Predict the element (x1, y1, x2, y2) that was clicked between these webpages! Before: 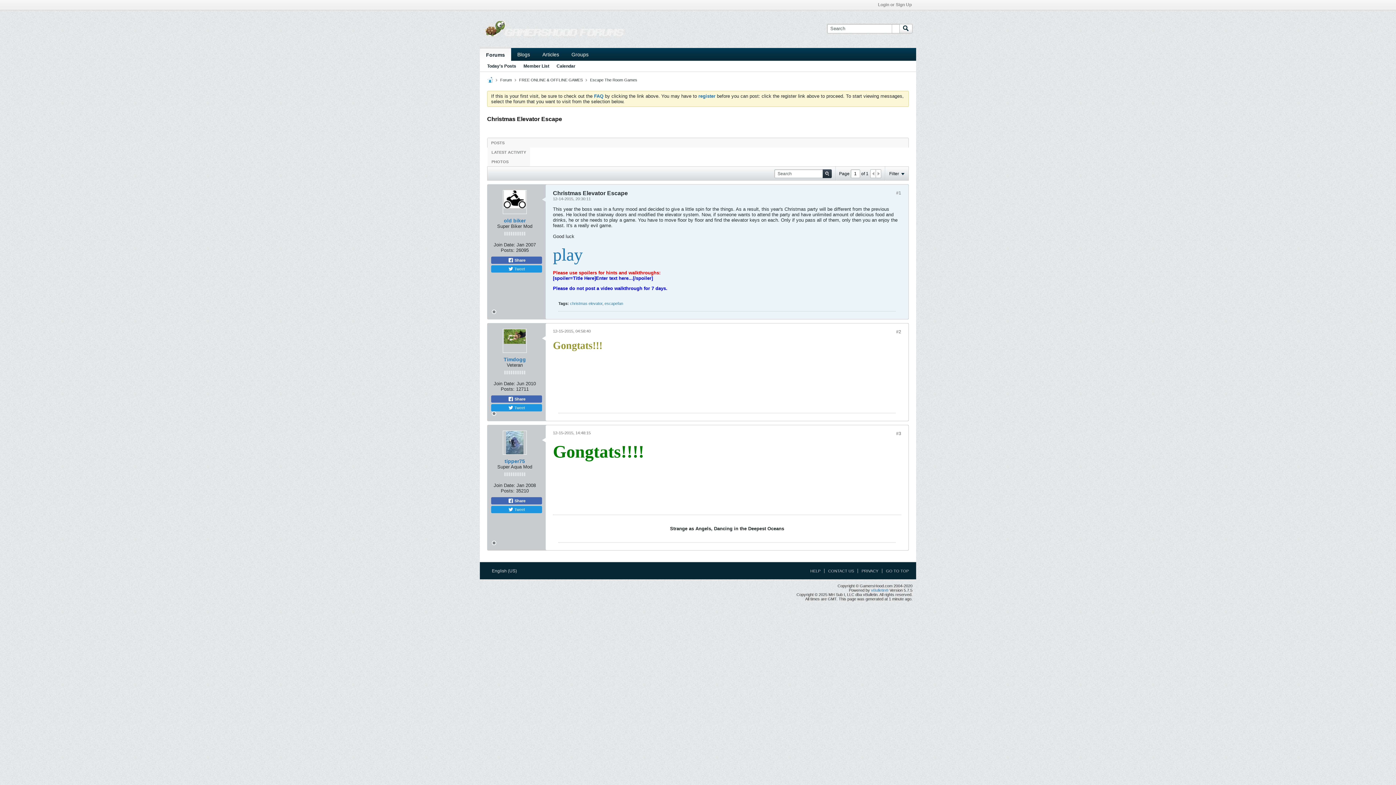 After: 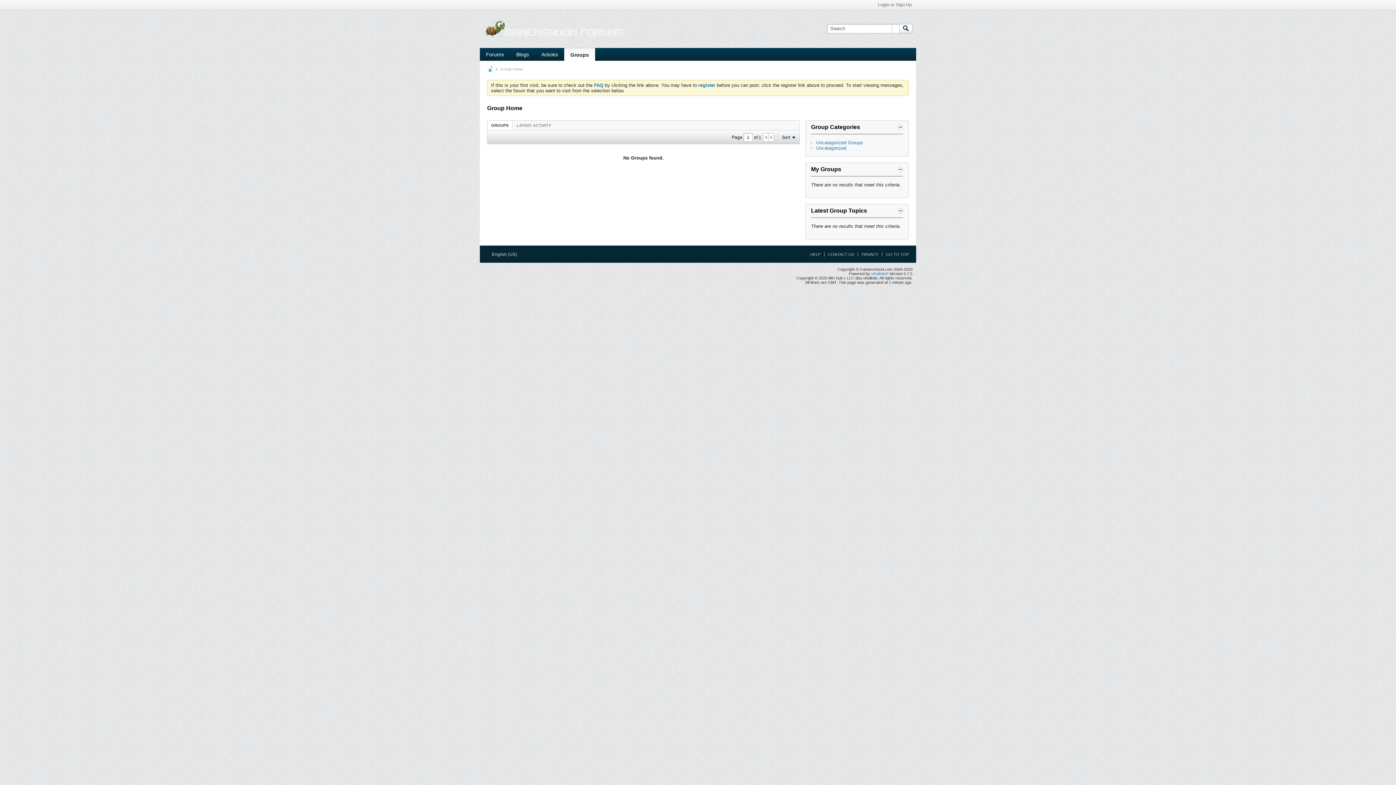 Action: bbox: (565, 48, 594, 60) label: Groups